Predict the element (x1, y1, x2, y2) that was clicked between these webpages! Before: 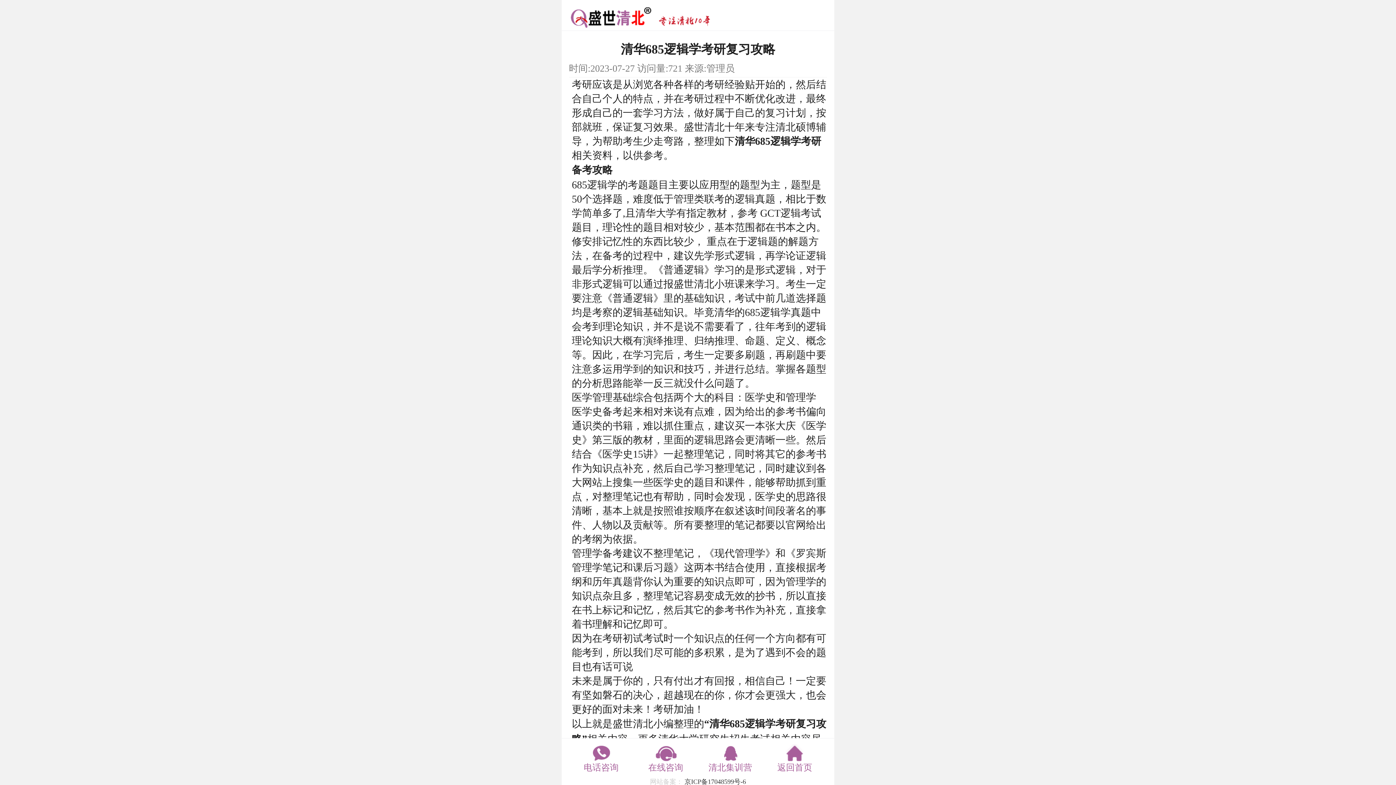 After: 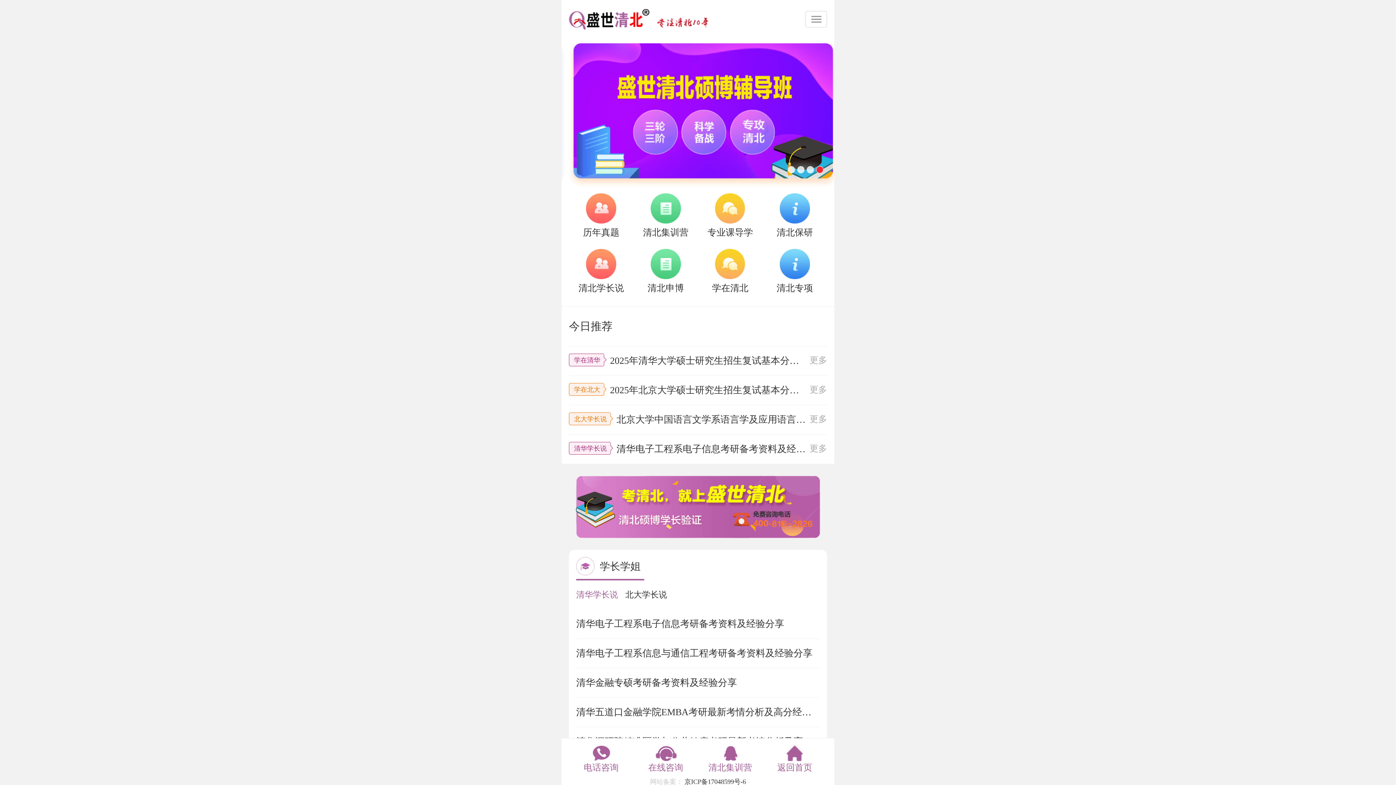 Action: bbox: (762, 738, 827, 778) label: 返回首页